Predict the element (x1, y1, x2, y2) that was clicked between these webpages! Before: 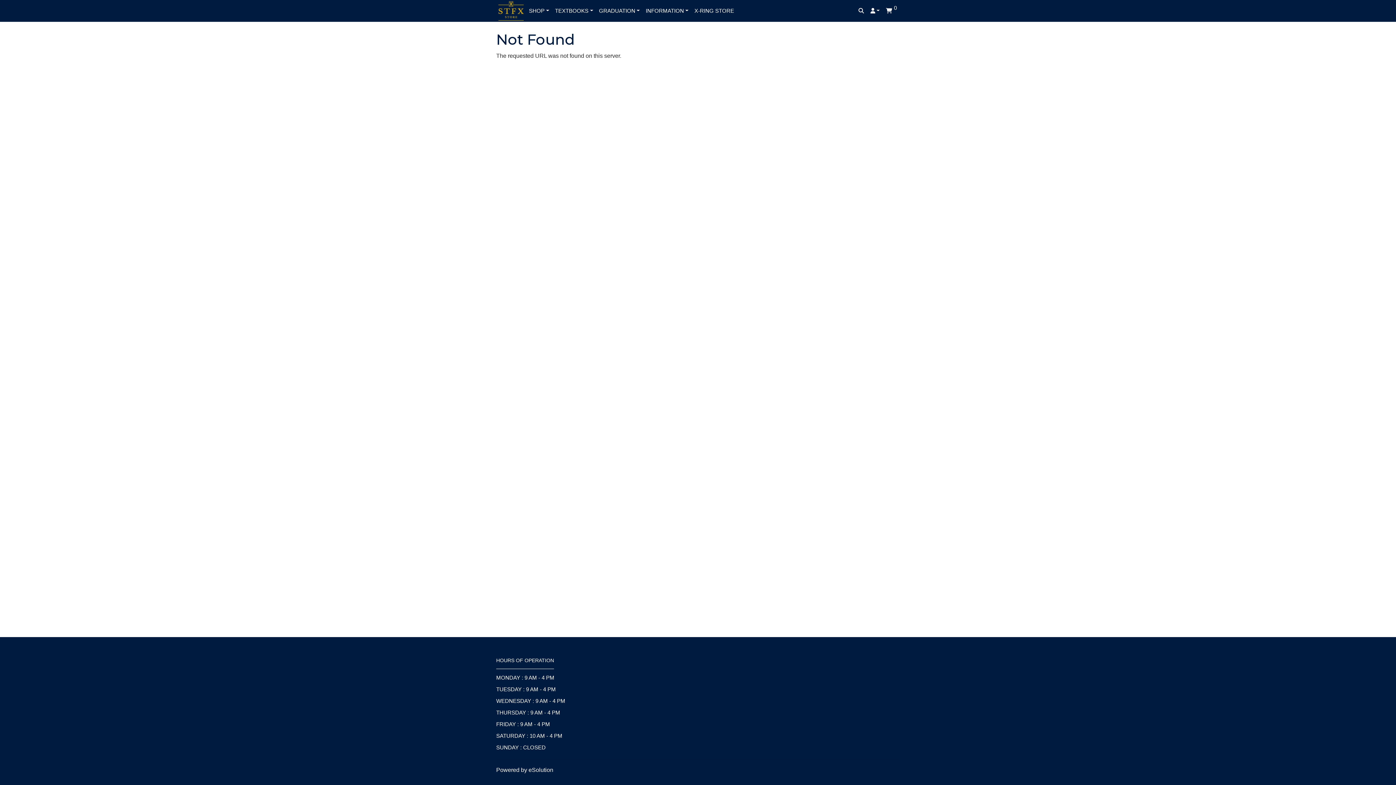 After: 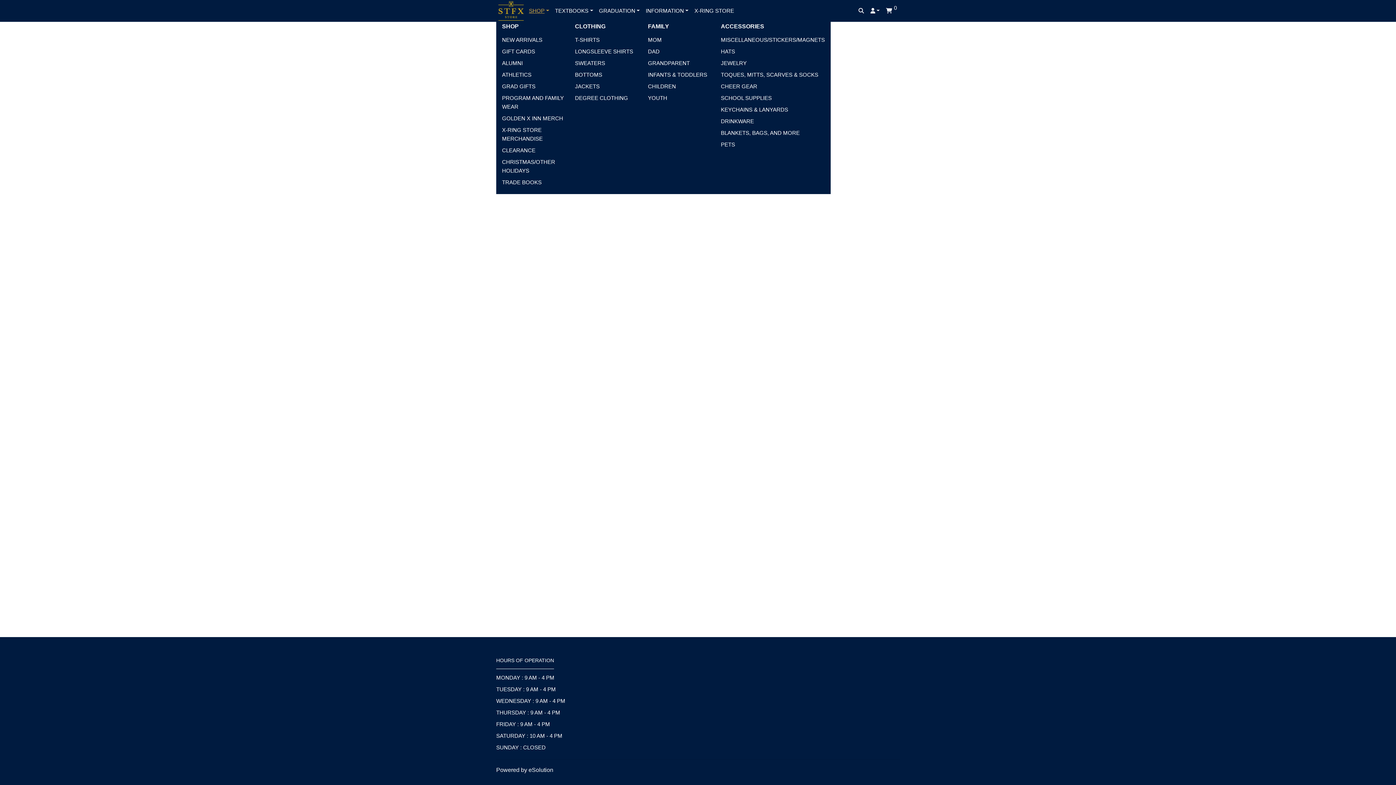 Action: label: SHOP bbox: (526, 0, 552, 21)